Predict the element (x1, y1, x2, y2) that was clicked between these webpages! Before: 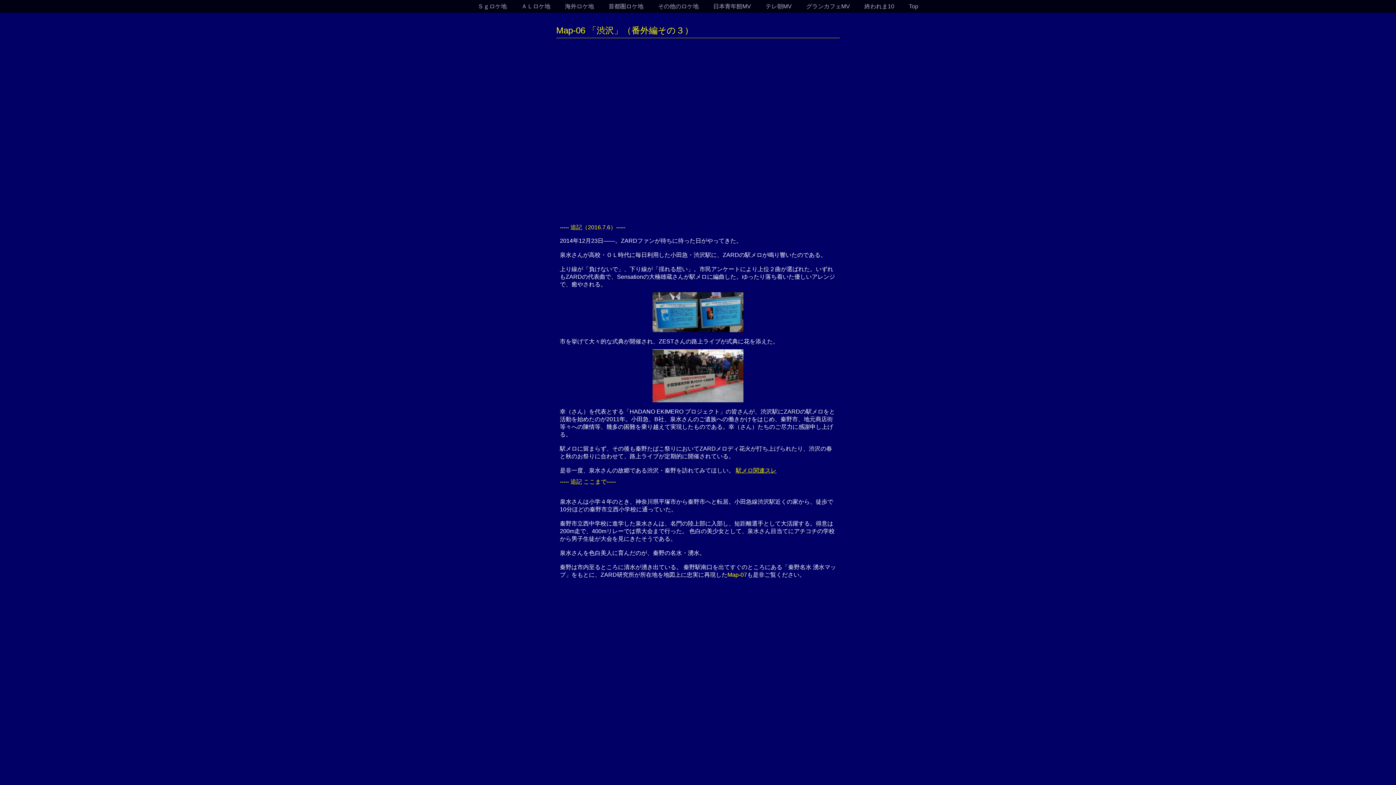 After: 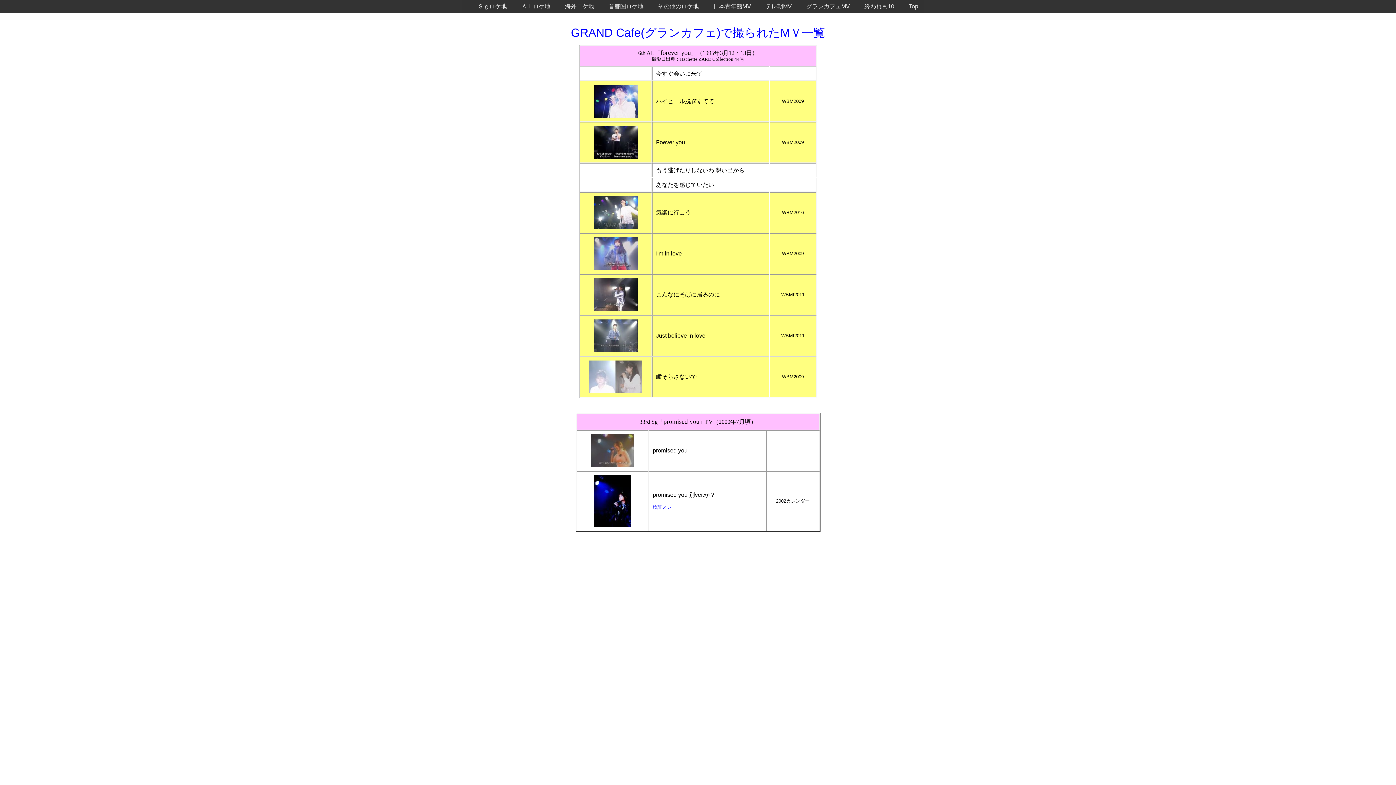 Action: label: グランカフェMV bbox: (806, 3, 850, 9)